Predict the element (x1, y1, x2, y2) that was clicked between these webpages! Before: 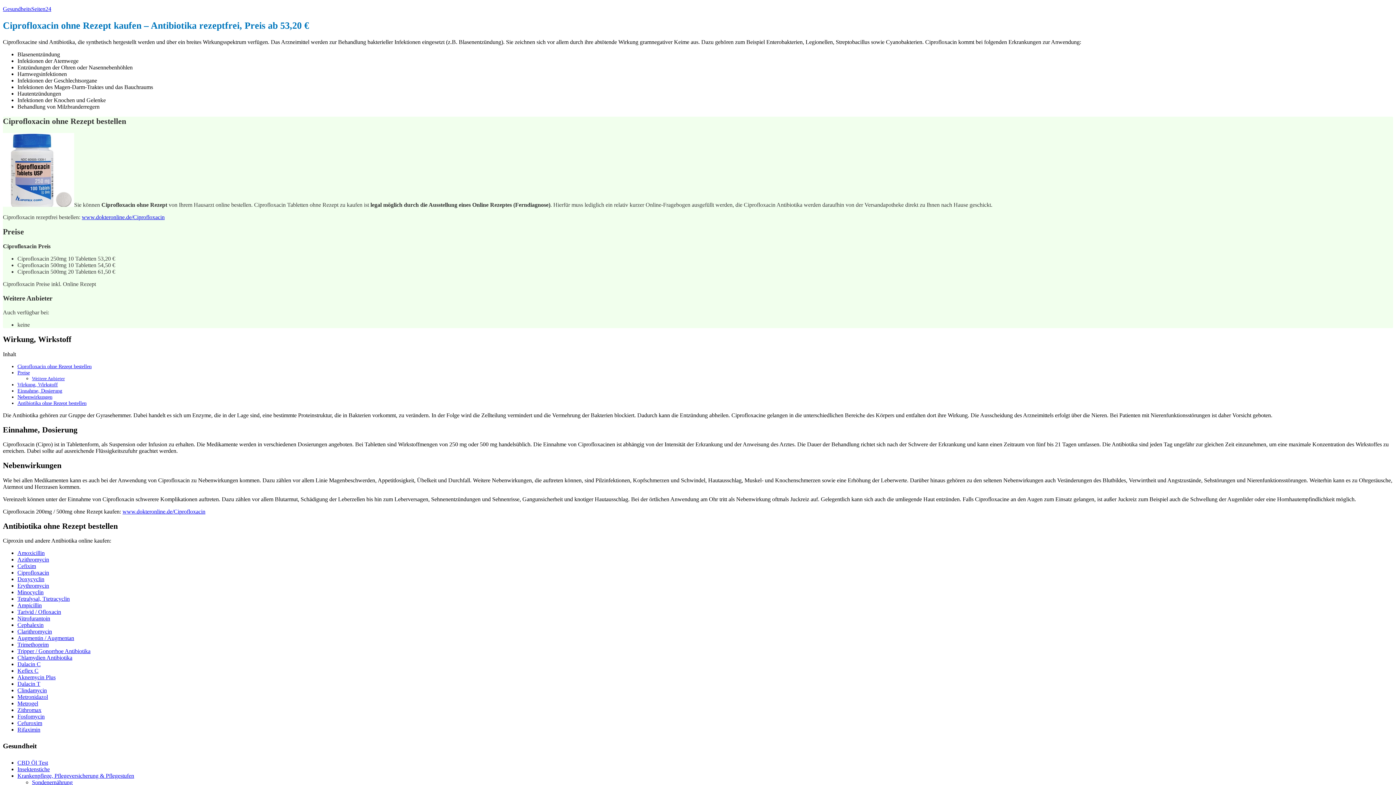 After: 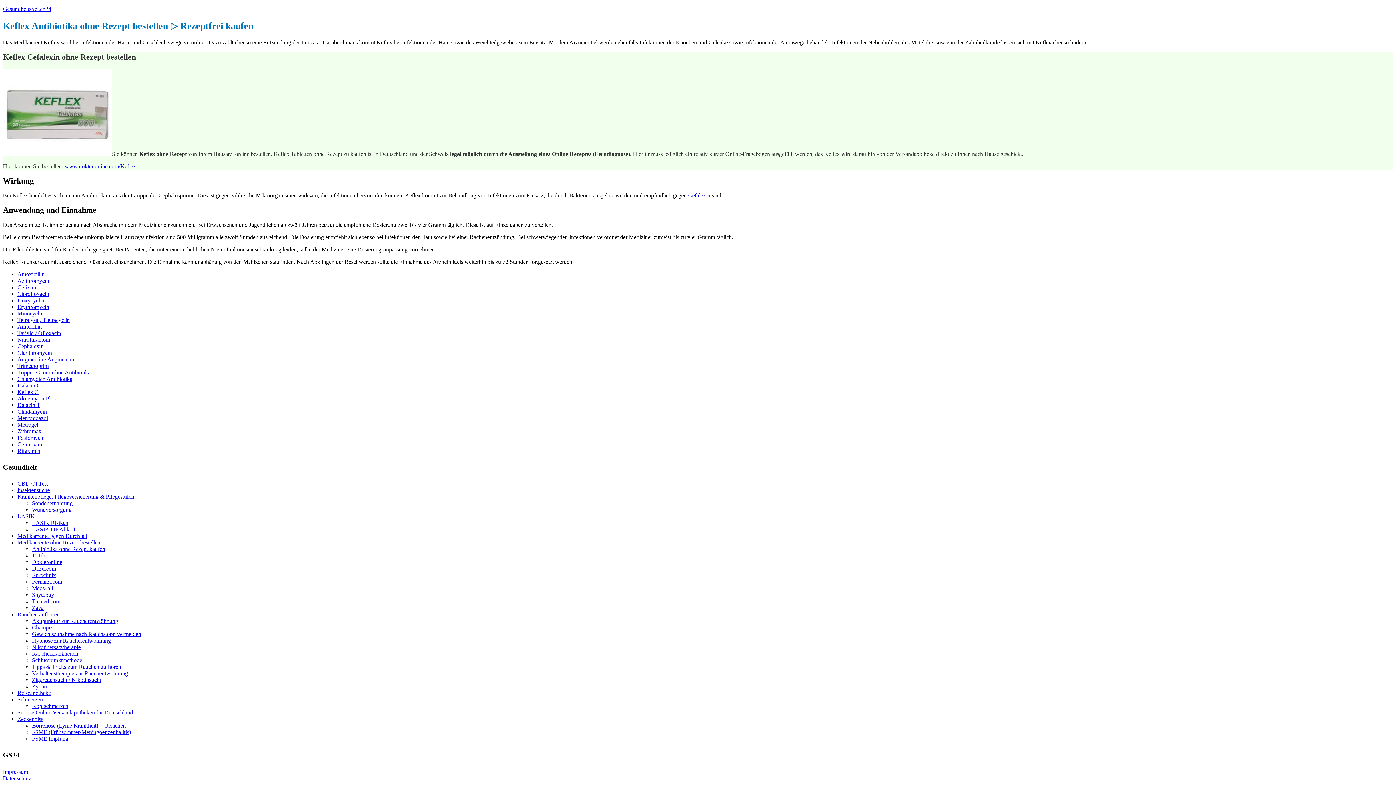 Action: label: Keflex C bbox: (17, 668, 38, 674)